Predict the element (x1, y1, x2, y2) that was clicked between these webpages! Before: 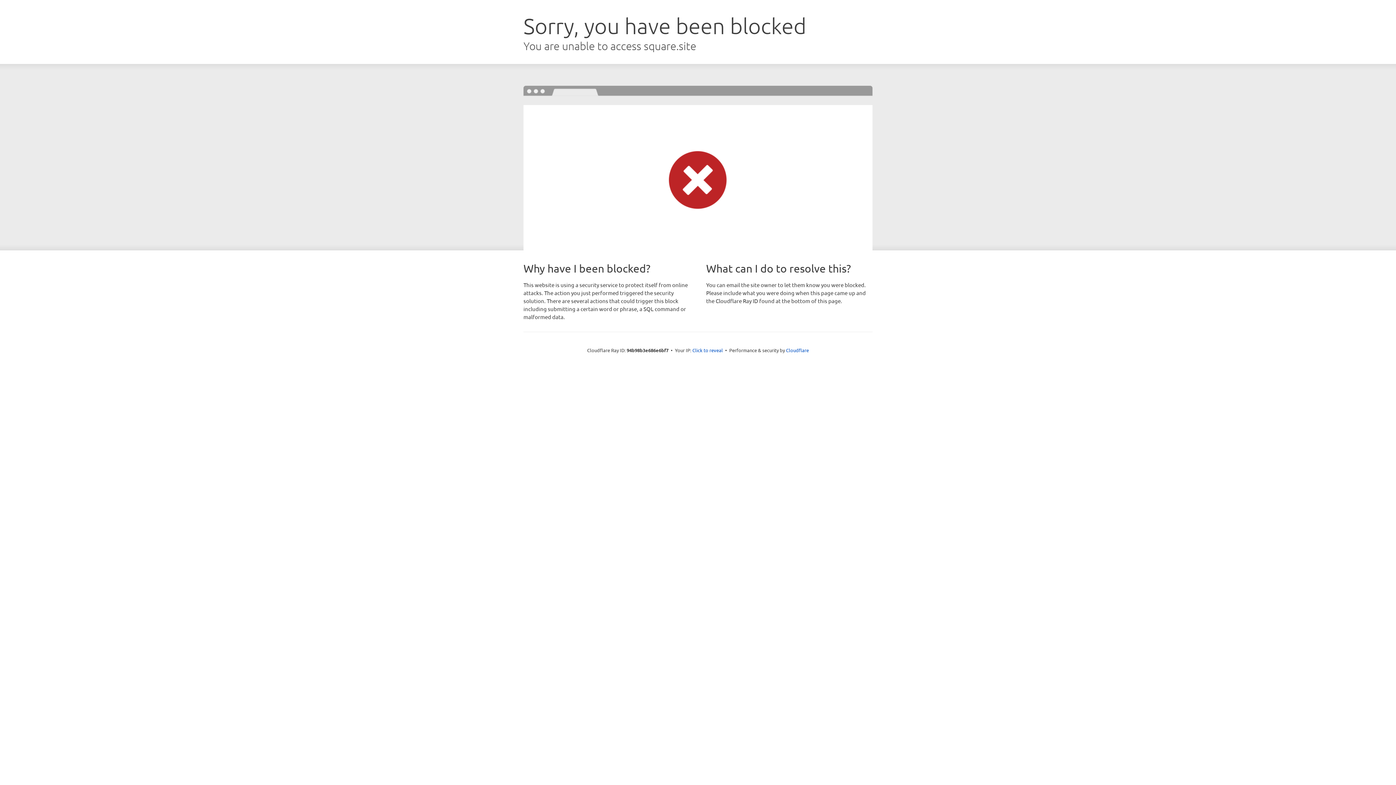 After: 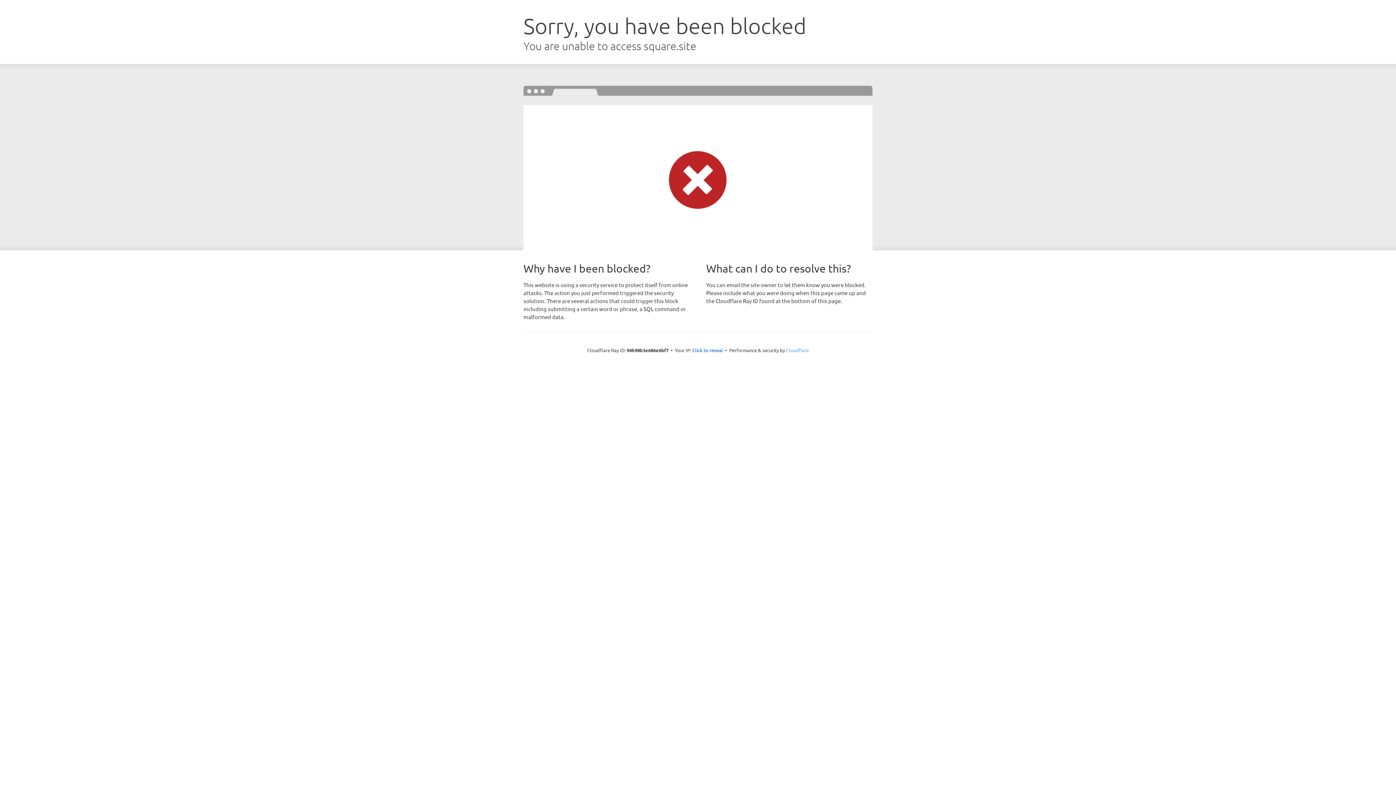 Action: bbox: (786, 347, 809, 353) label: Cloudflare